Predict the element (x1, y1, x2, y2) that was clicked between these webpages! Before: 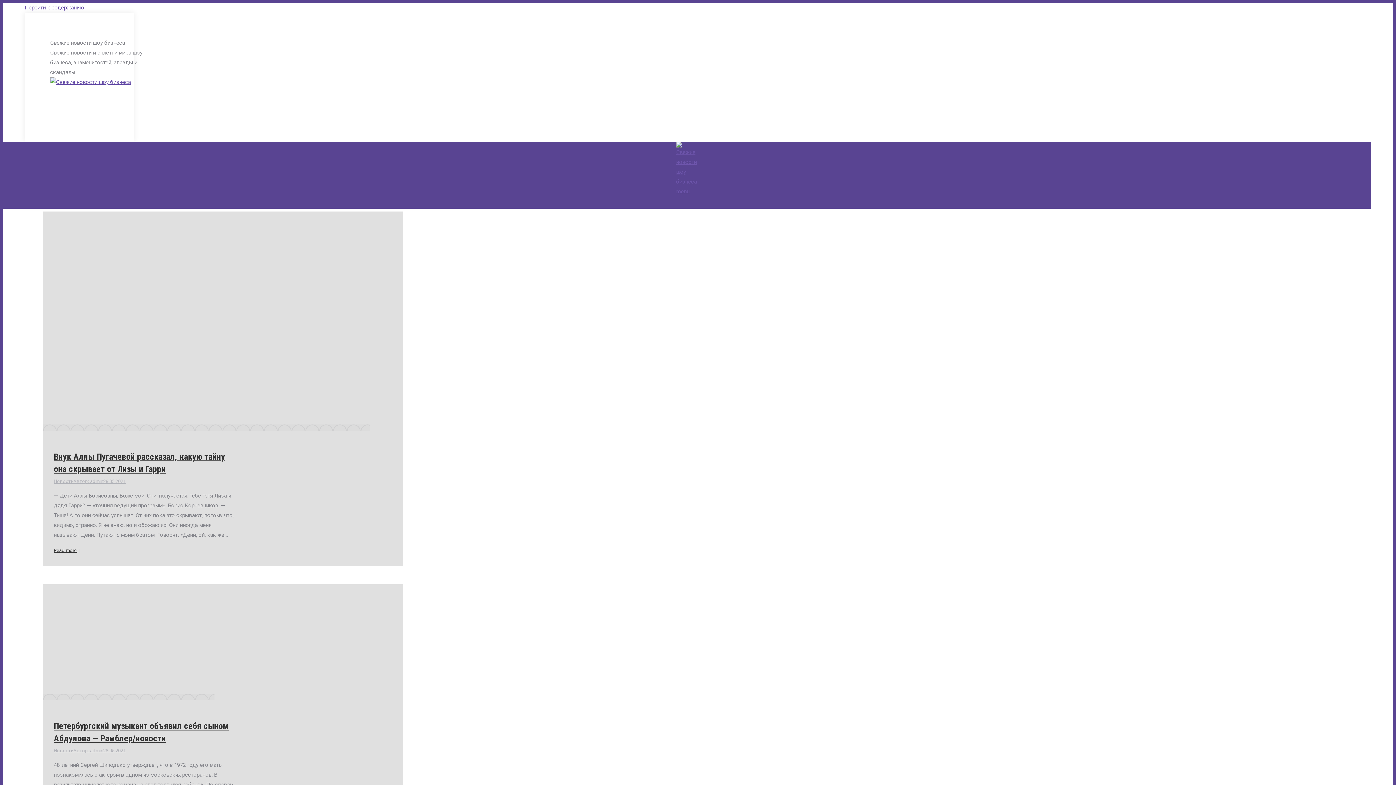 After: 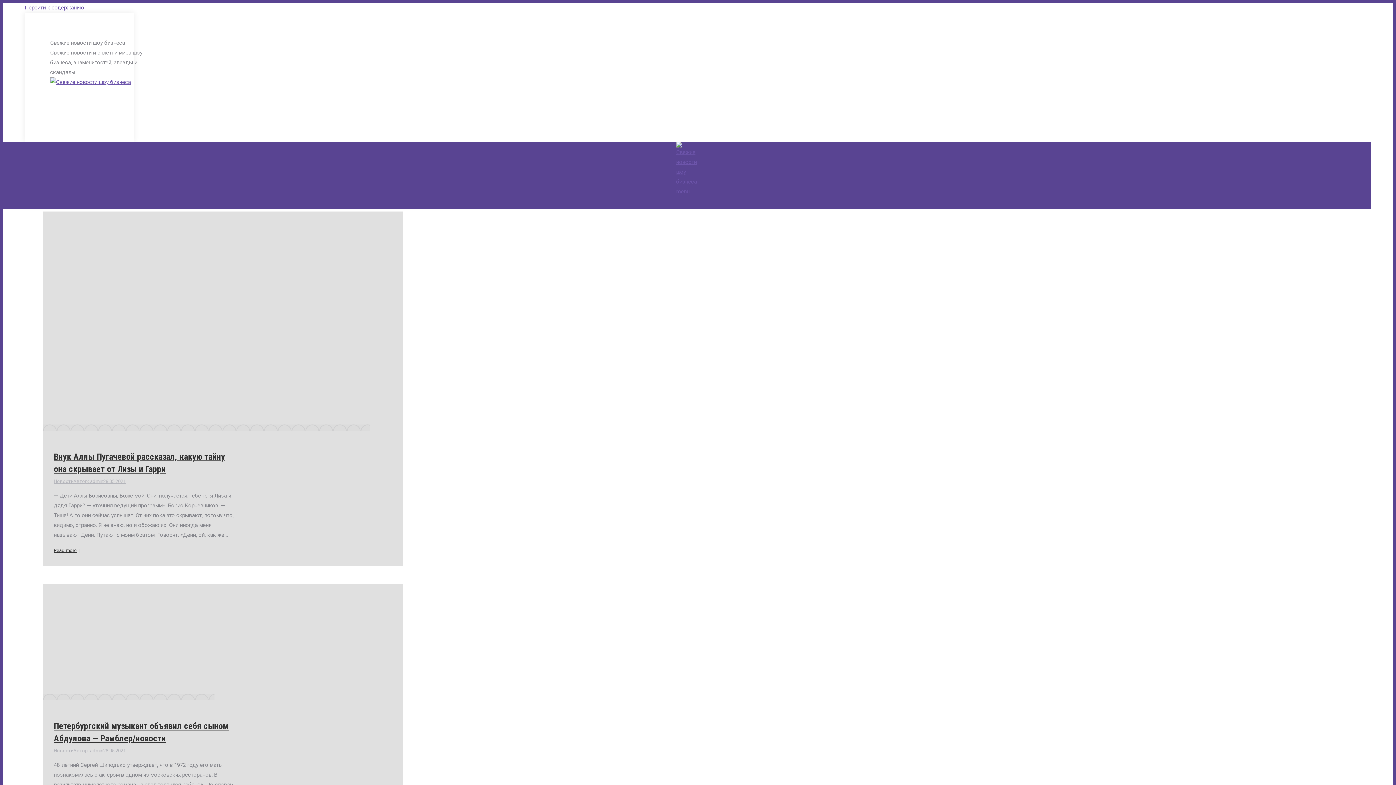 Action: bbox: (676, 188, 689, 194) label: menu